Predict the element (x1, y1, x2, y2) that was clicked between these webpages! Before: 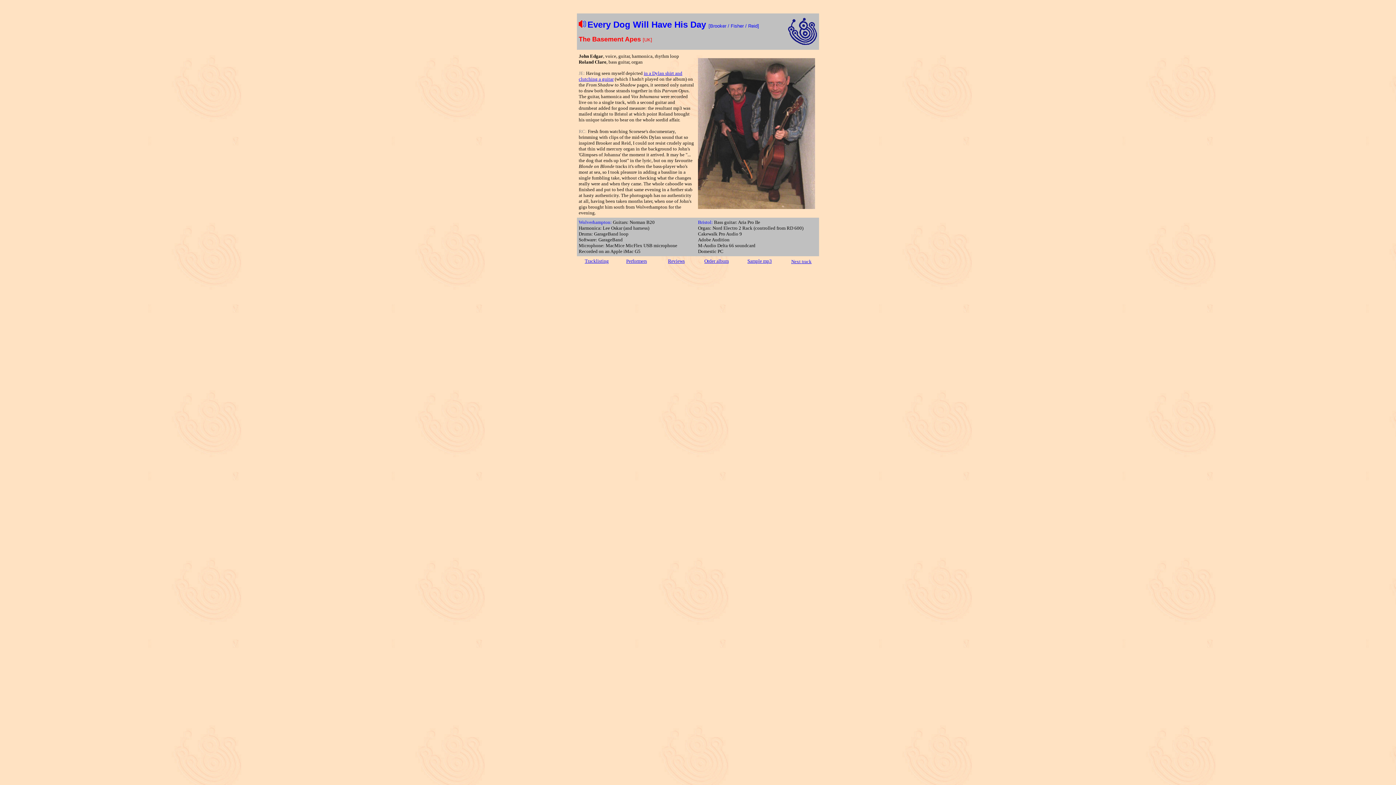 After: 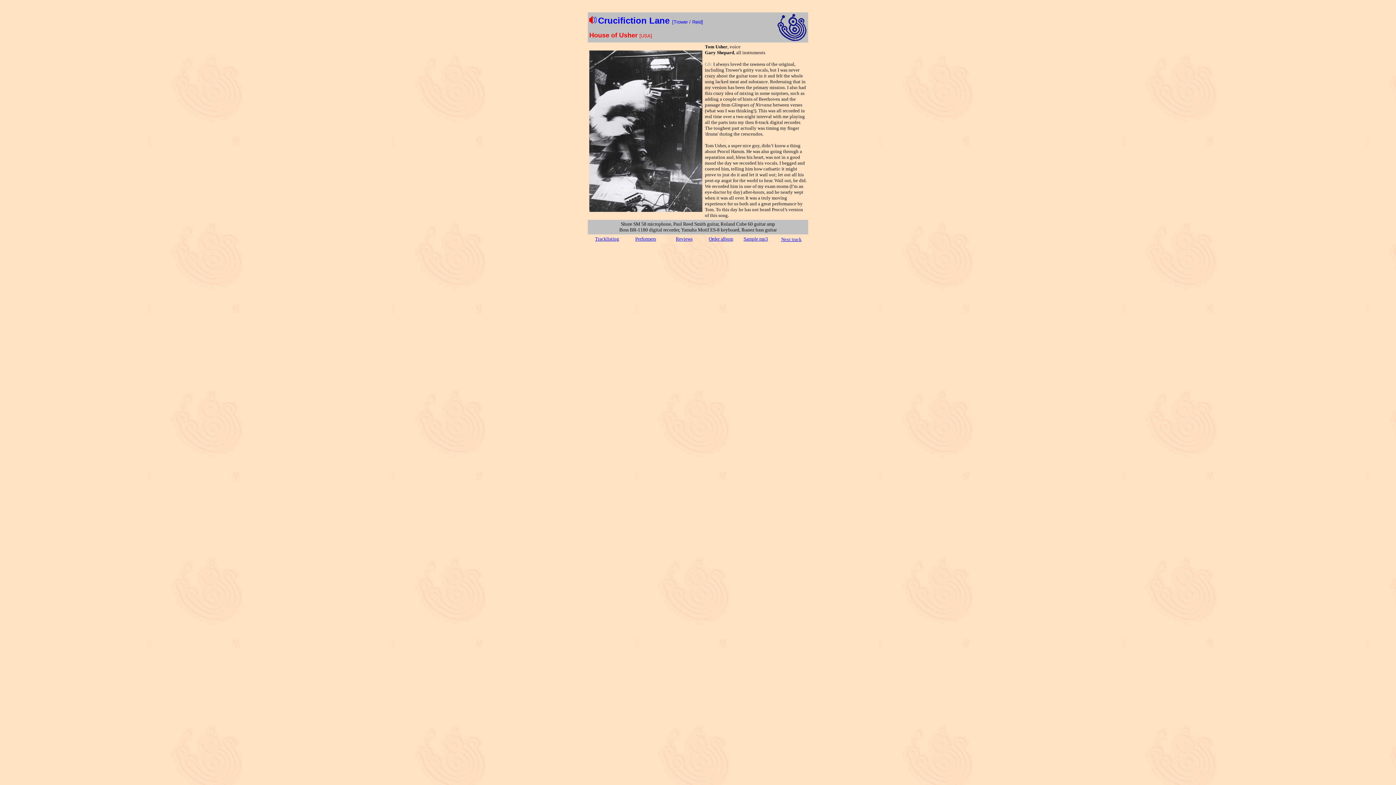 Action: label: Next track bbox: (791, 258, 811, 264)